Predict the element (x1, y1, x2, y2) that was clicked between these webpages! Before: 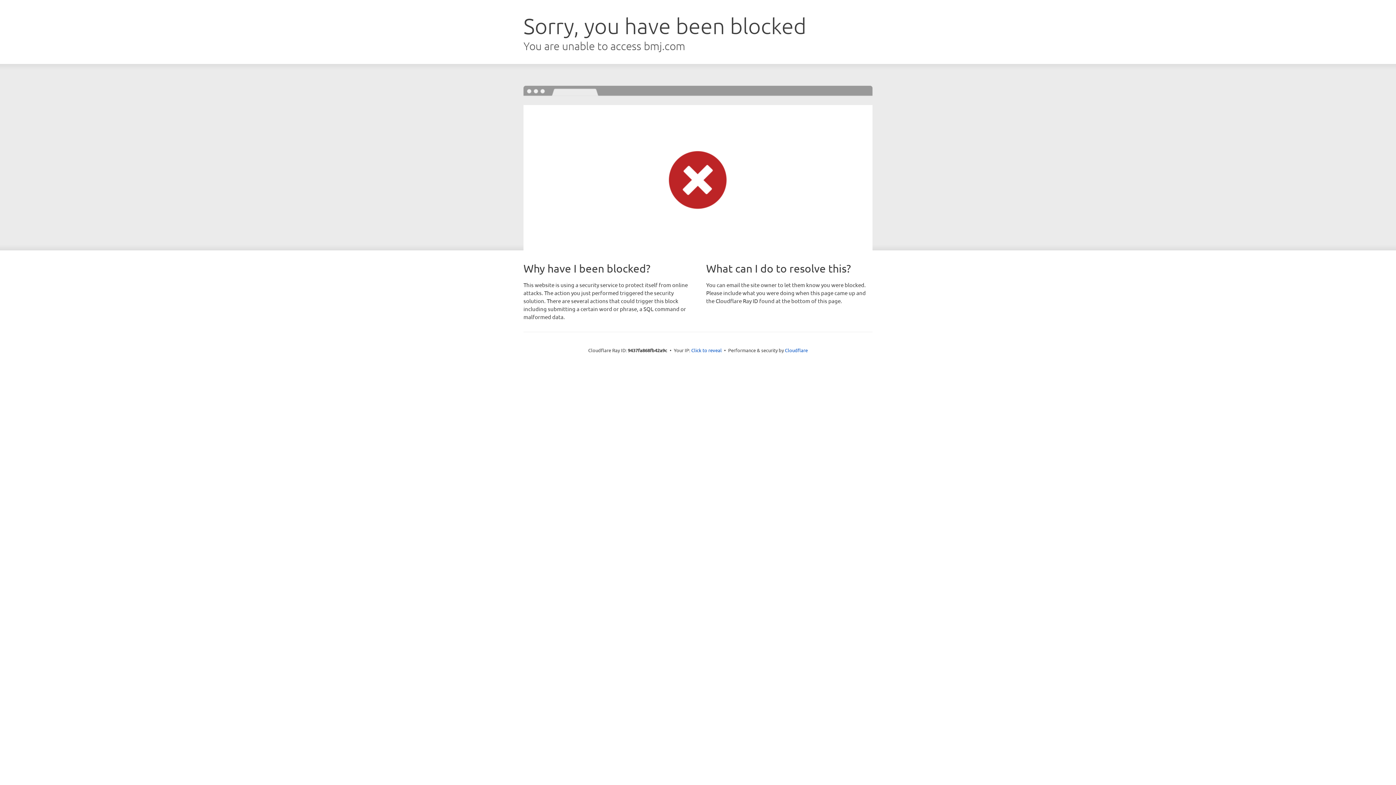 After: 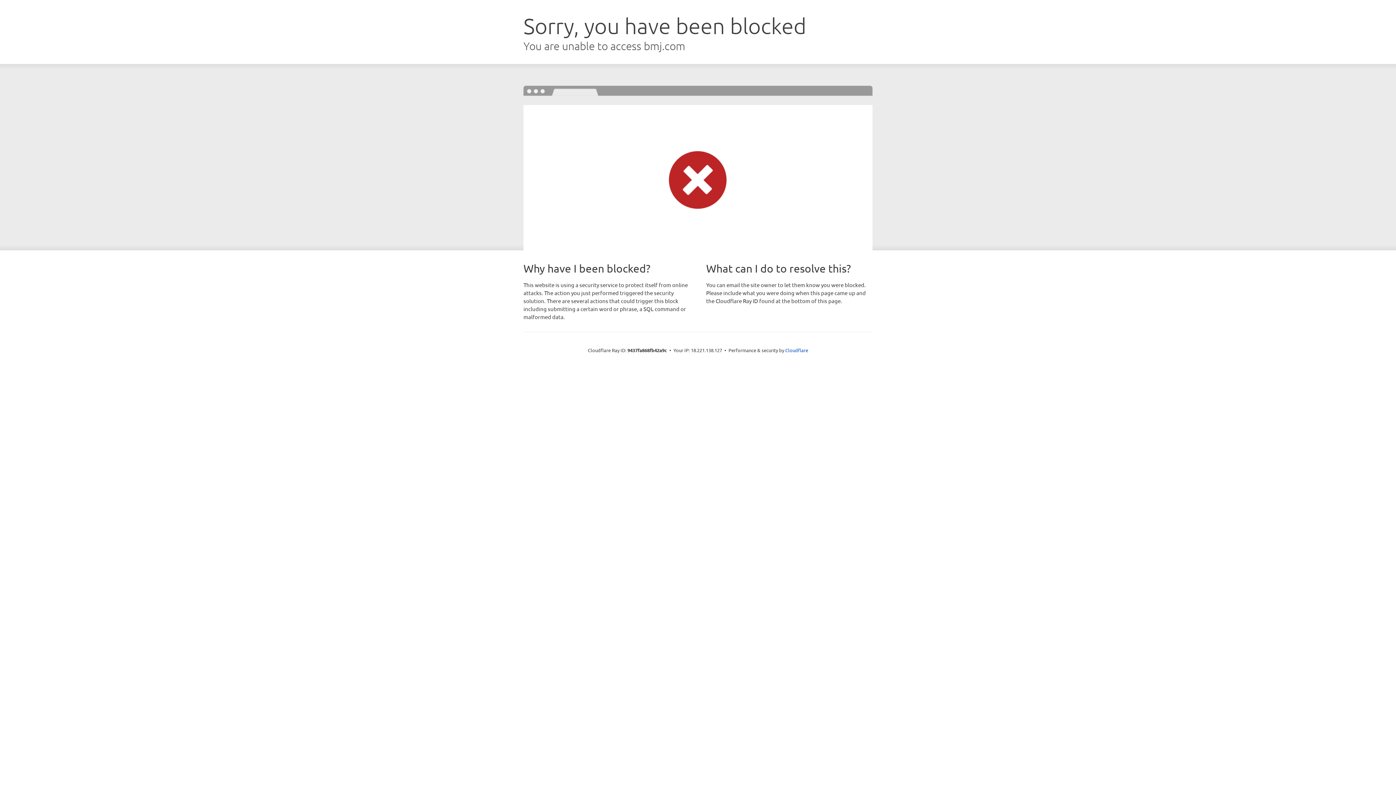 Action: bbox: (691, 346, 722, 353) label: Click to reveal